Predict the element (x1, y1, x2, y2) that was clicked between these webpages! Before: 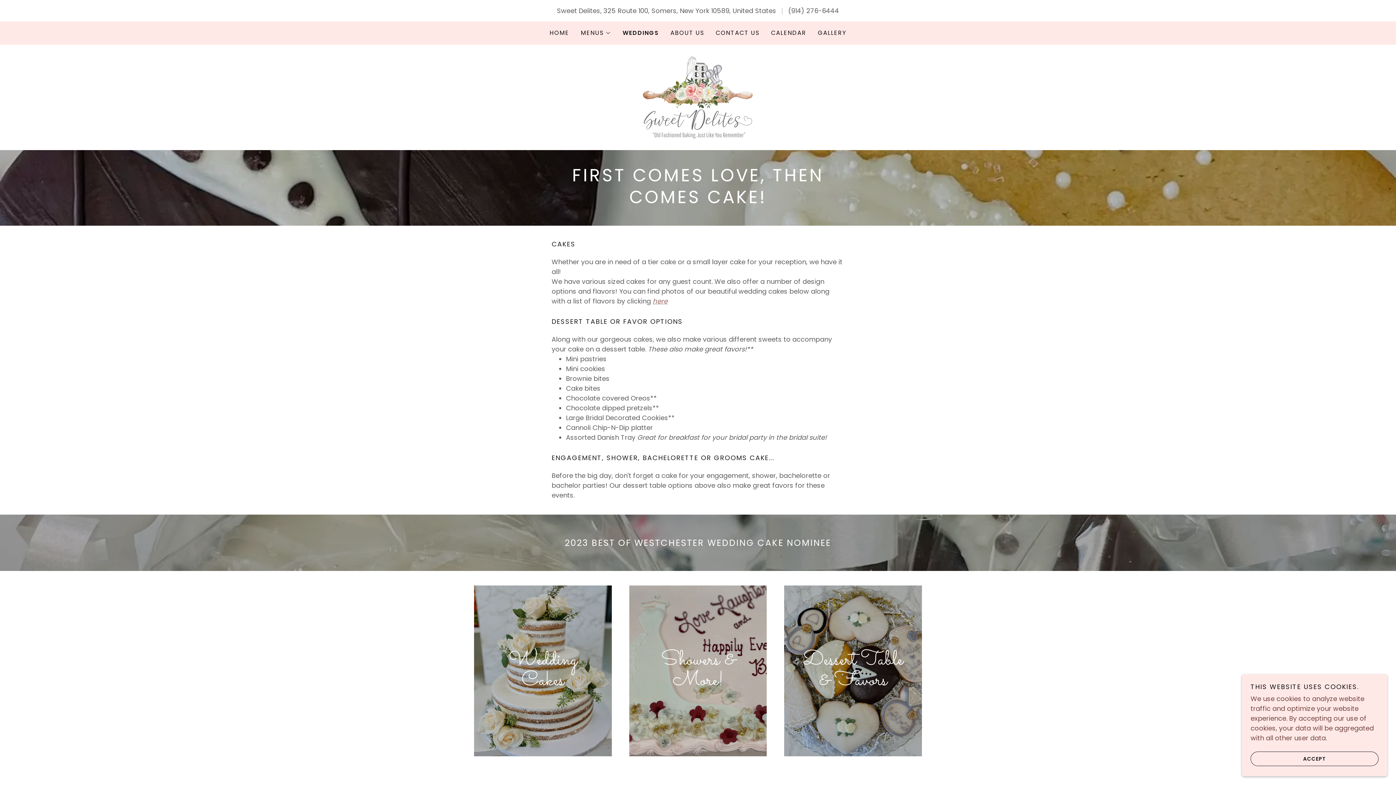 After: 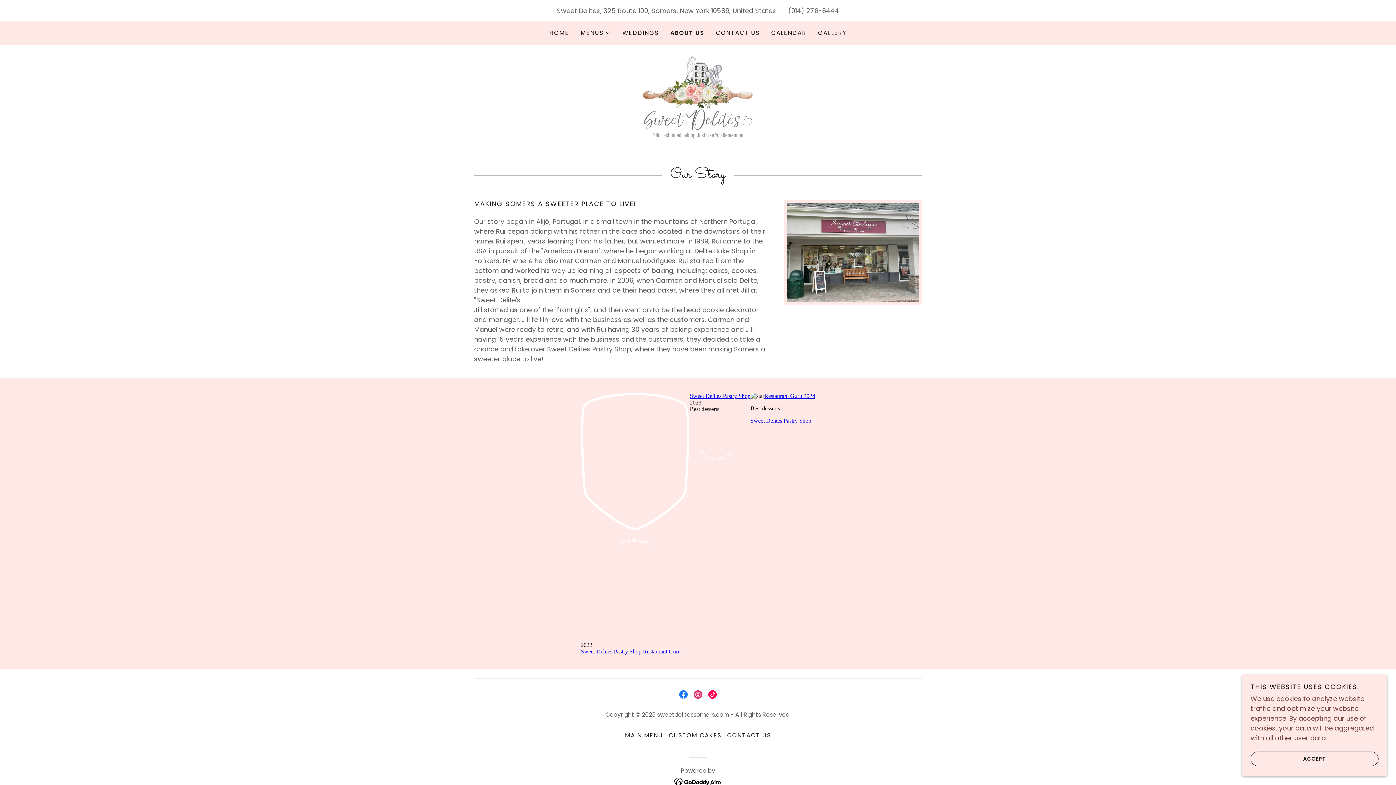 Action: label: ABOUT US bbox: (668, 26, 706, 39)